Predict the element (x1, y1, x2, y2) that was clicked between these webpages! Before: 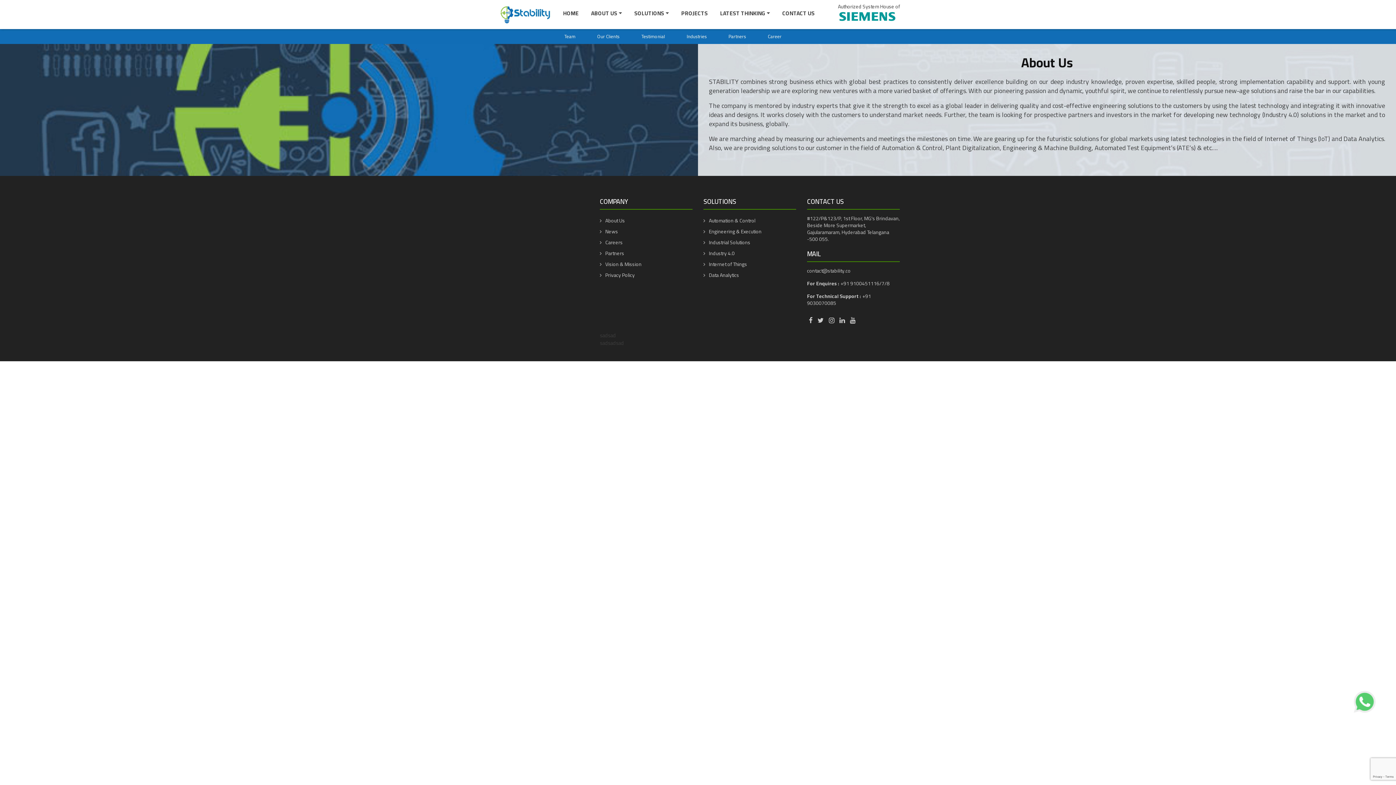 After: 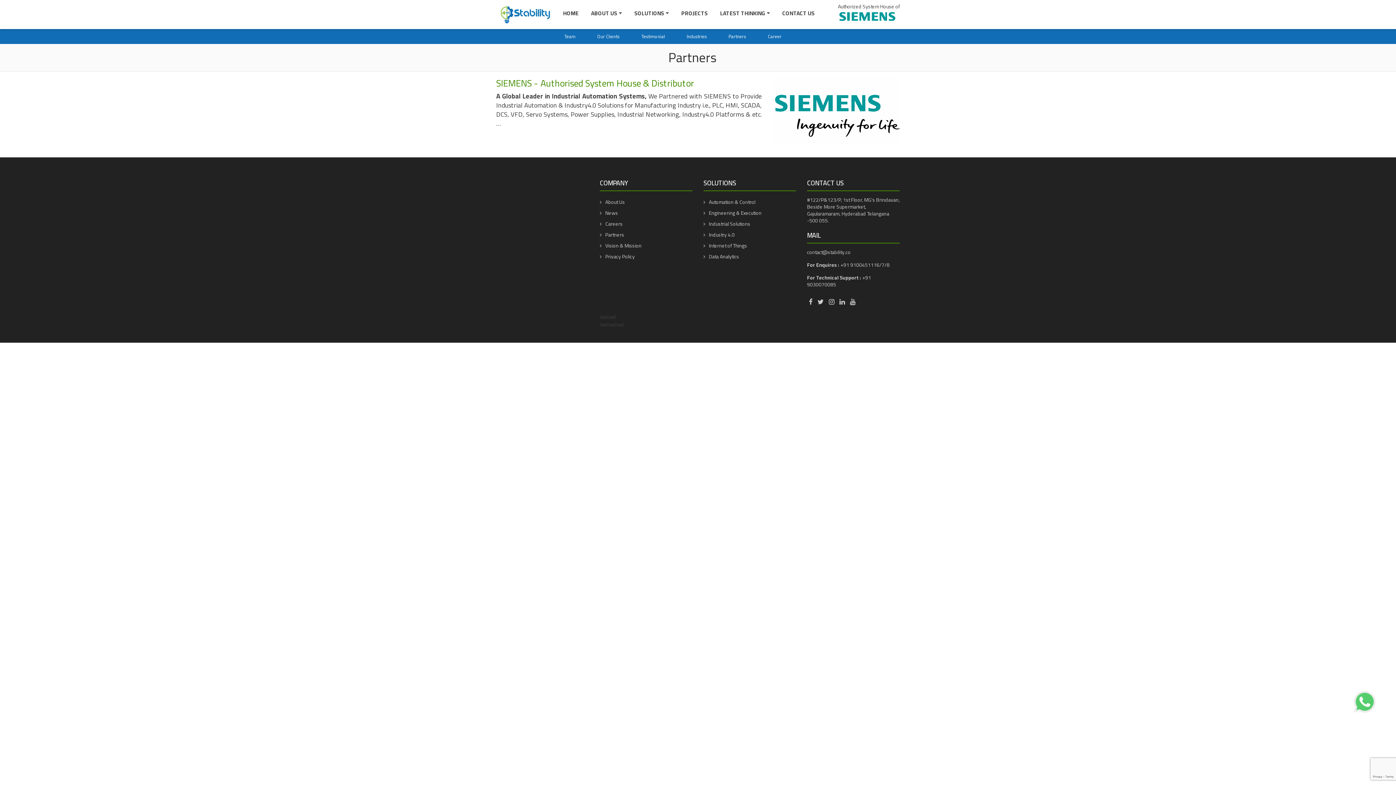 Action: label: Partners bbox: (600, 248, 624, 258)